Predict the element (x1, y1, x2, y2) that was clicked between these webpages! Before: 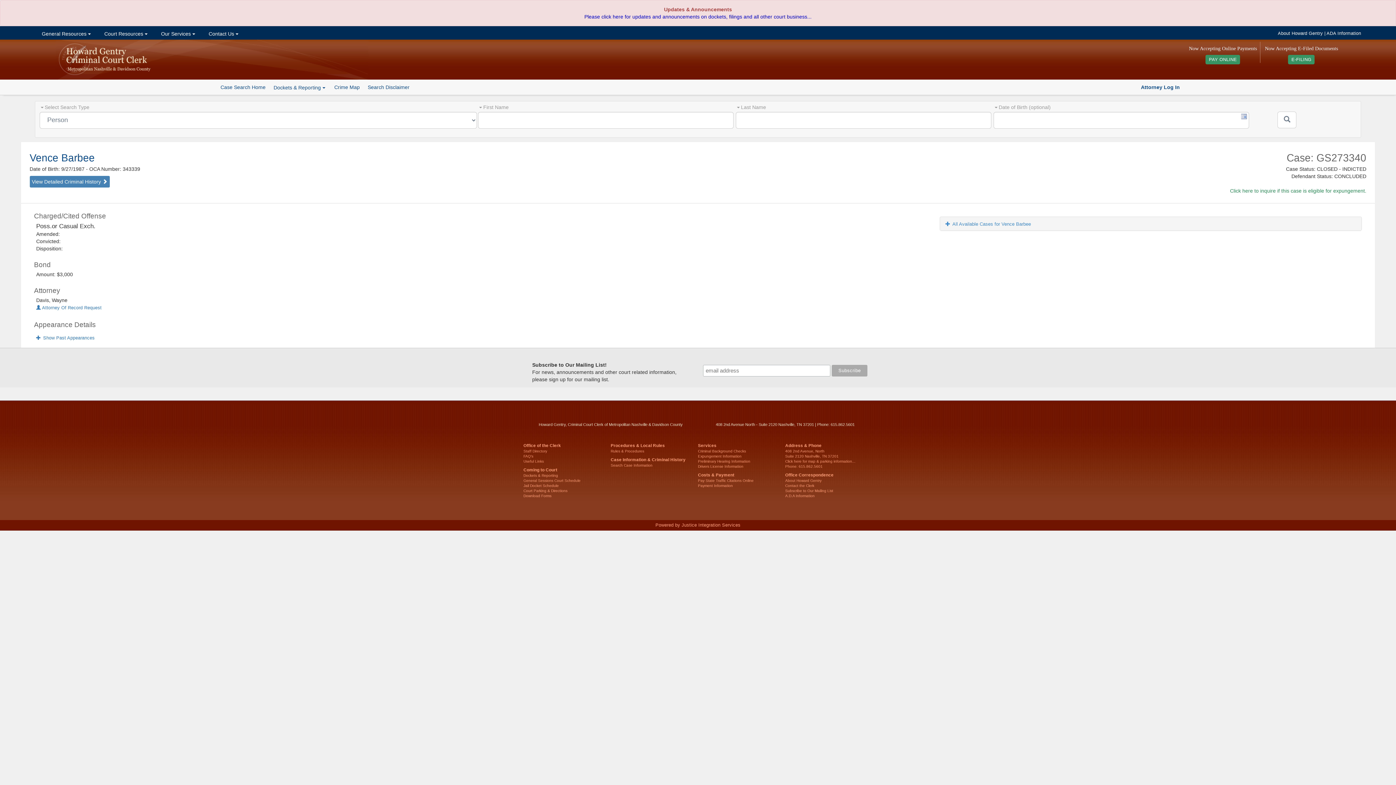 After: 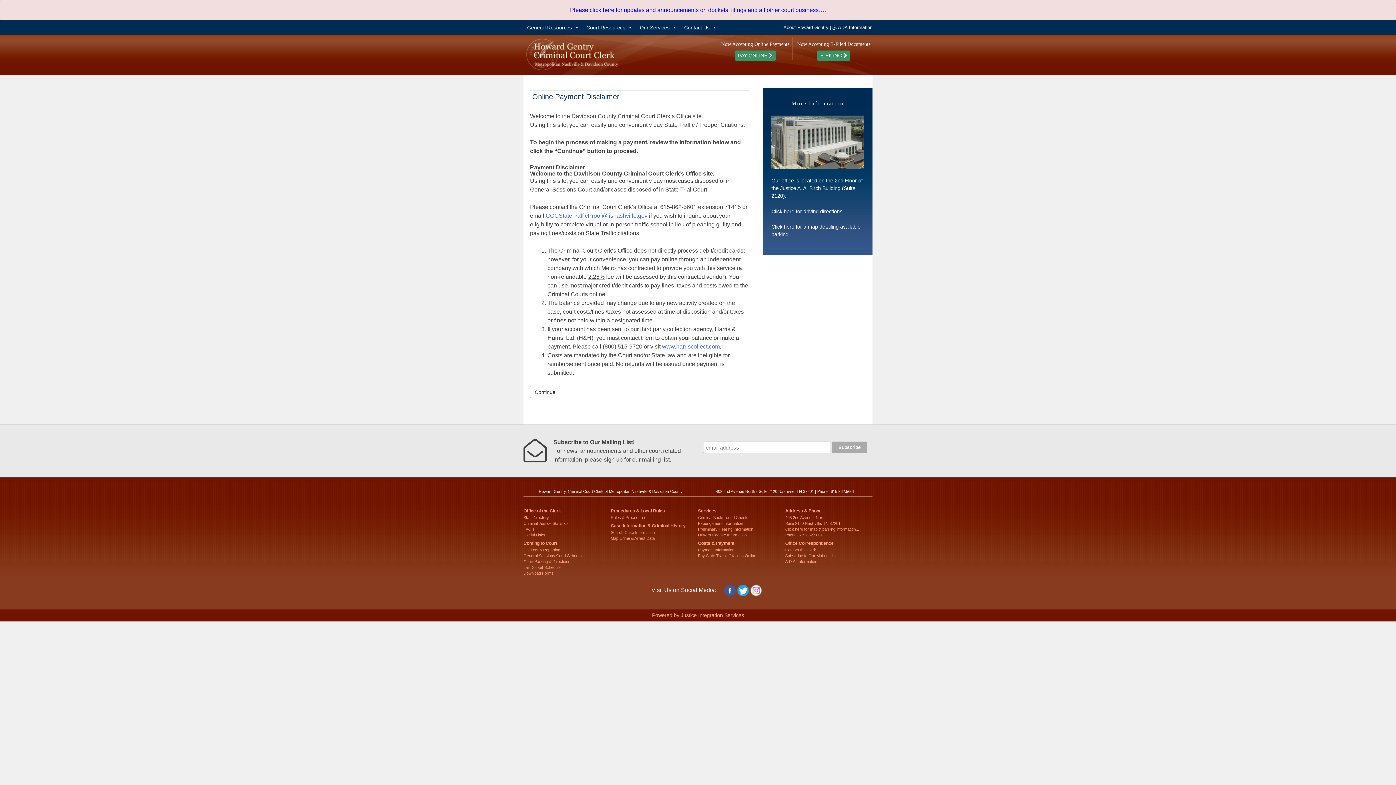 Action: label: Pay State Traffic Citations Online bbox: (698, 478, 753, 482)